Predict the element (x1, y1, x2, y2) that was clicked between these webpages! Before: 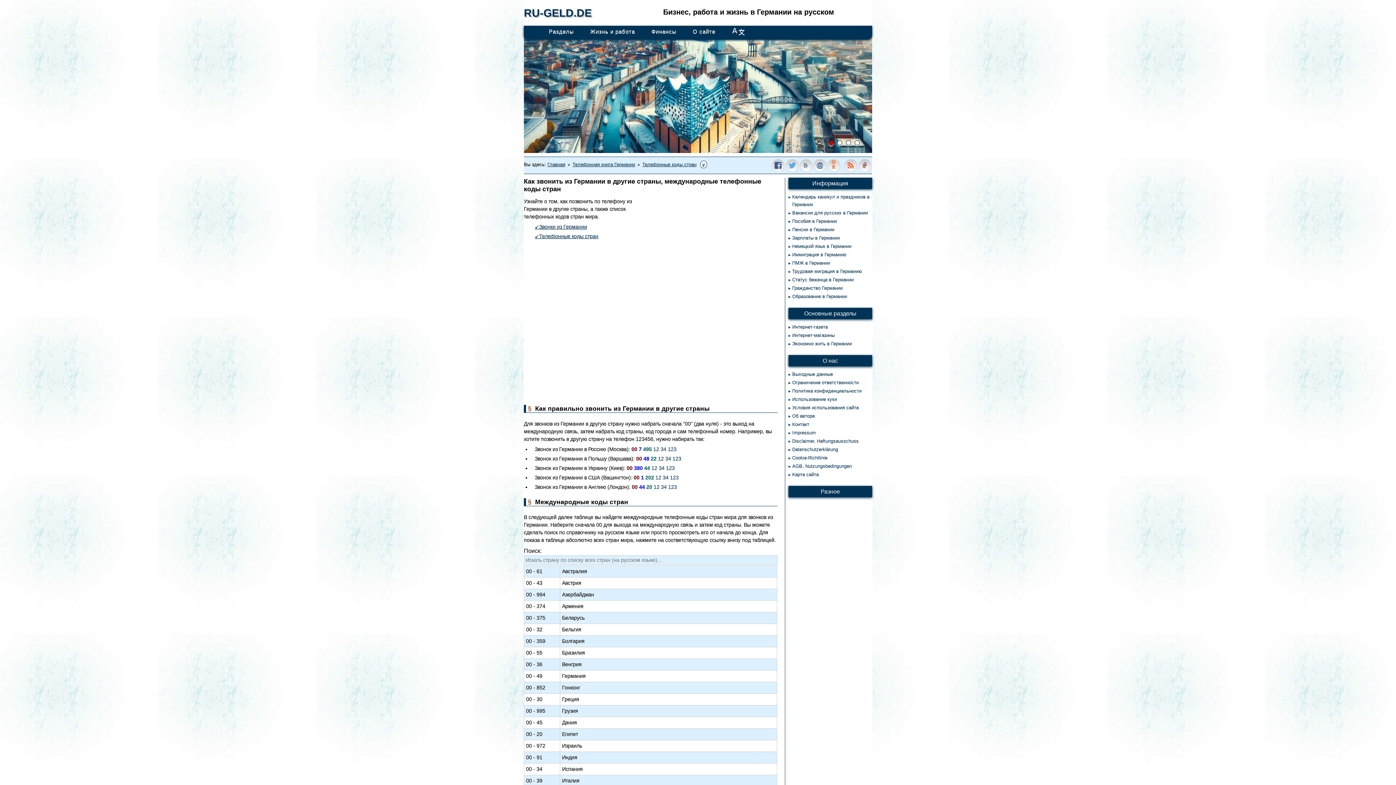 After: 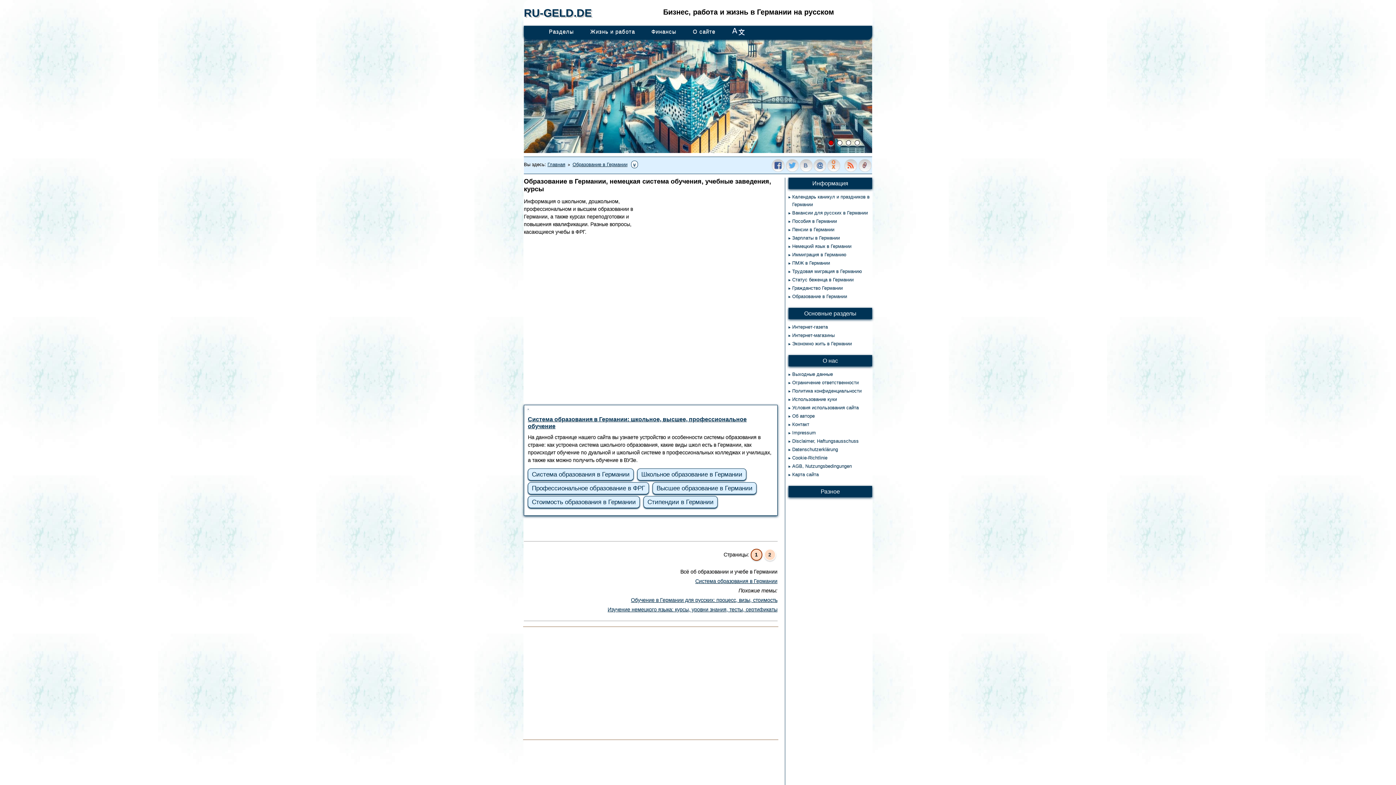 Action: bbox: (788, 292, 872, 300) label: Образование в Германии